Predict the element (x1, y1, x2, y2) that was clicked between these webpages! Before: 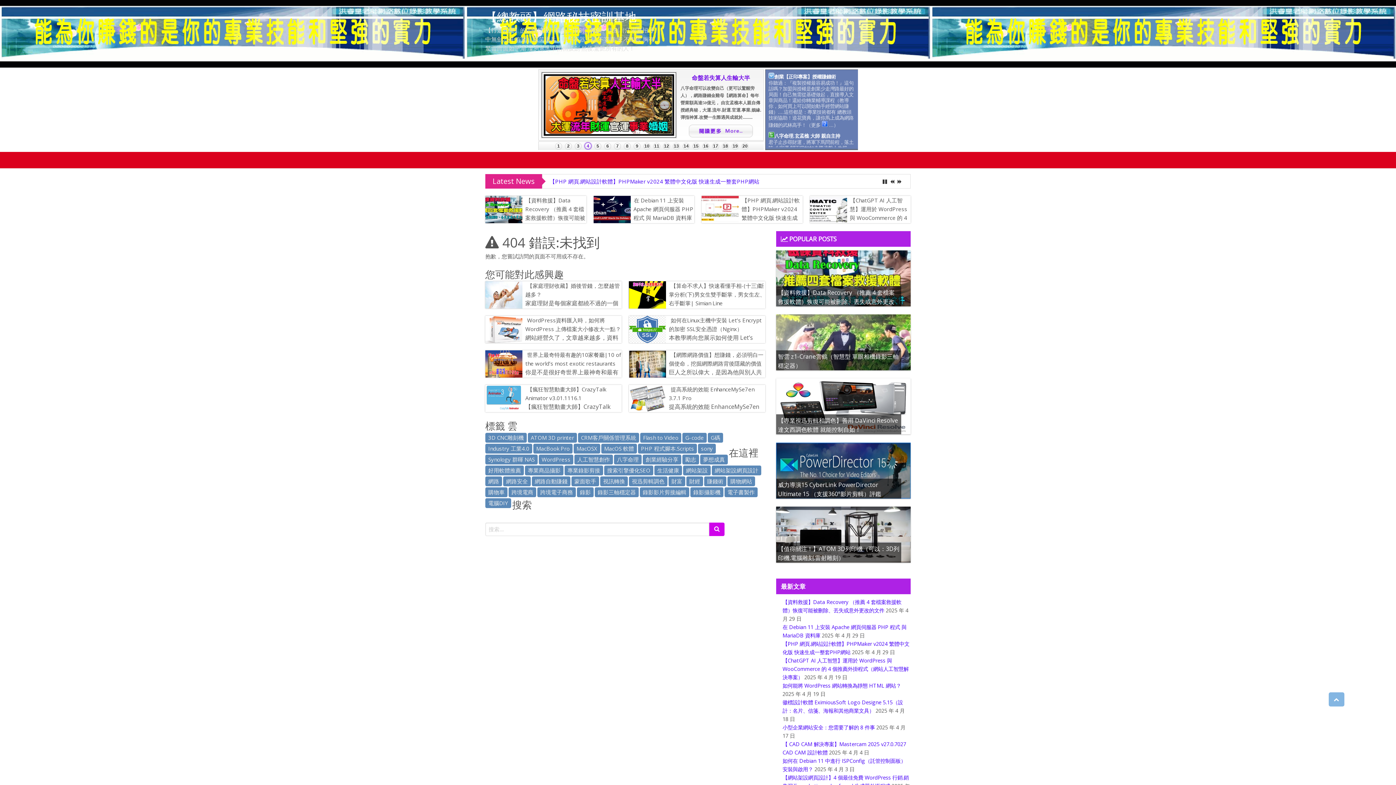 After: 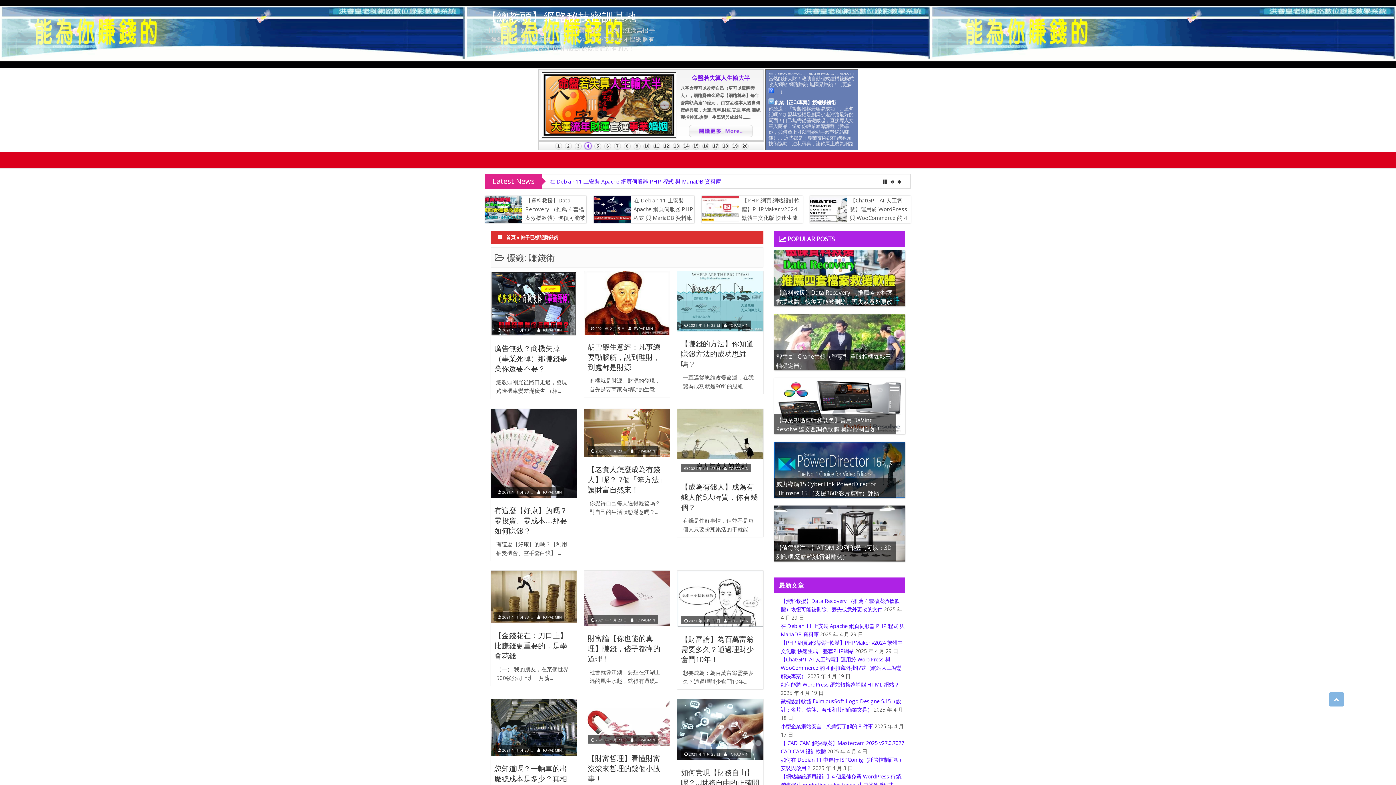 Action: bbox: (704, 476, 726, 486) label: 賺錢術 (13 個項目)